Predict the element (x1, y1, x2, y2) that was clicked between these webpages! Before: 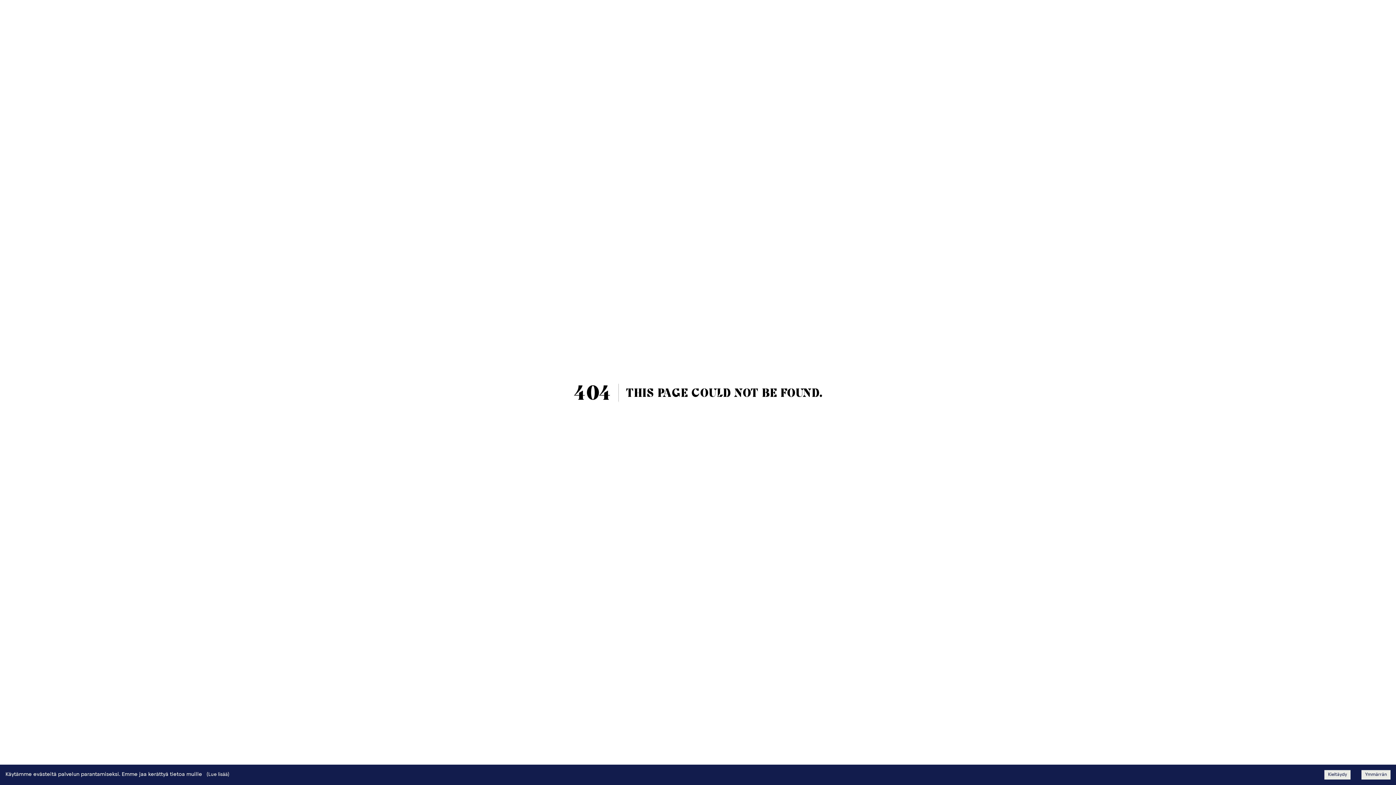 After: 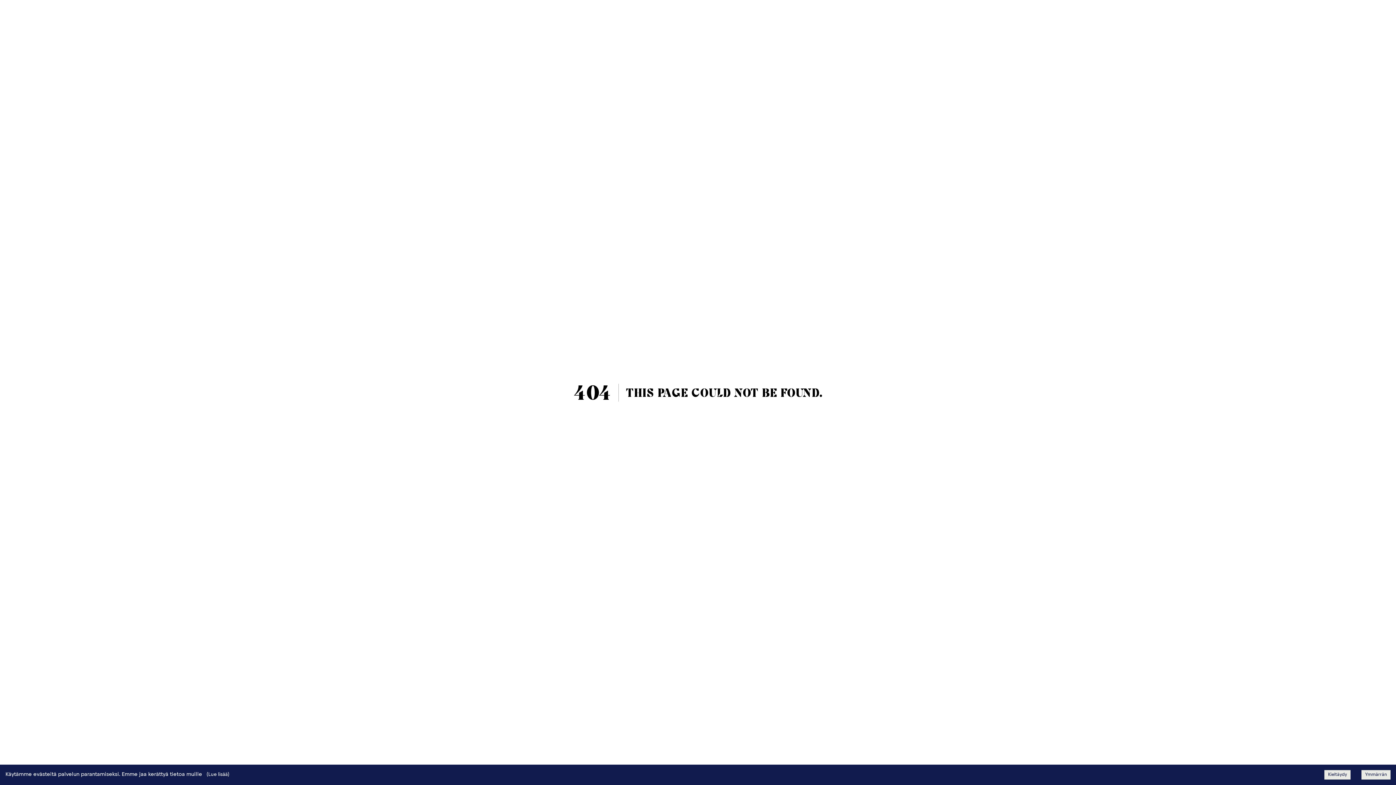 Action: bbox: (206, 772, 229, 777) label: (Lue lisää)